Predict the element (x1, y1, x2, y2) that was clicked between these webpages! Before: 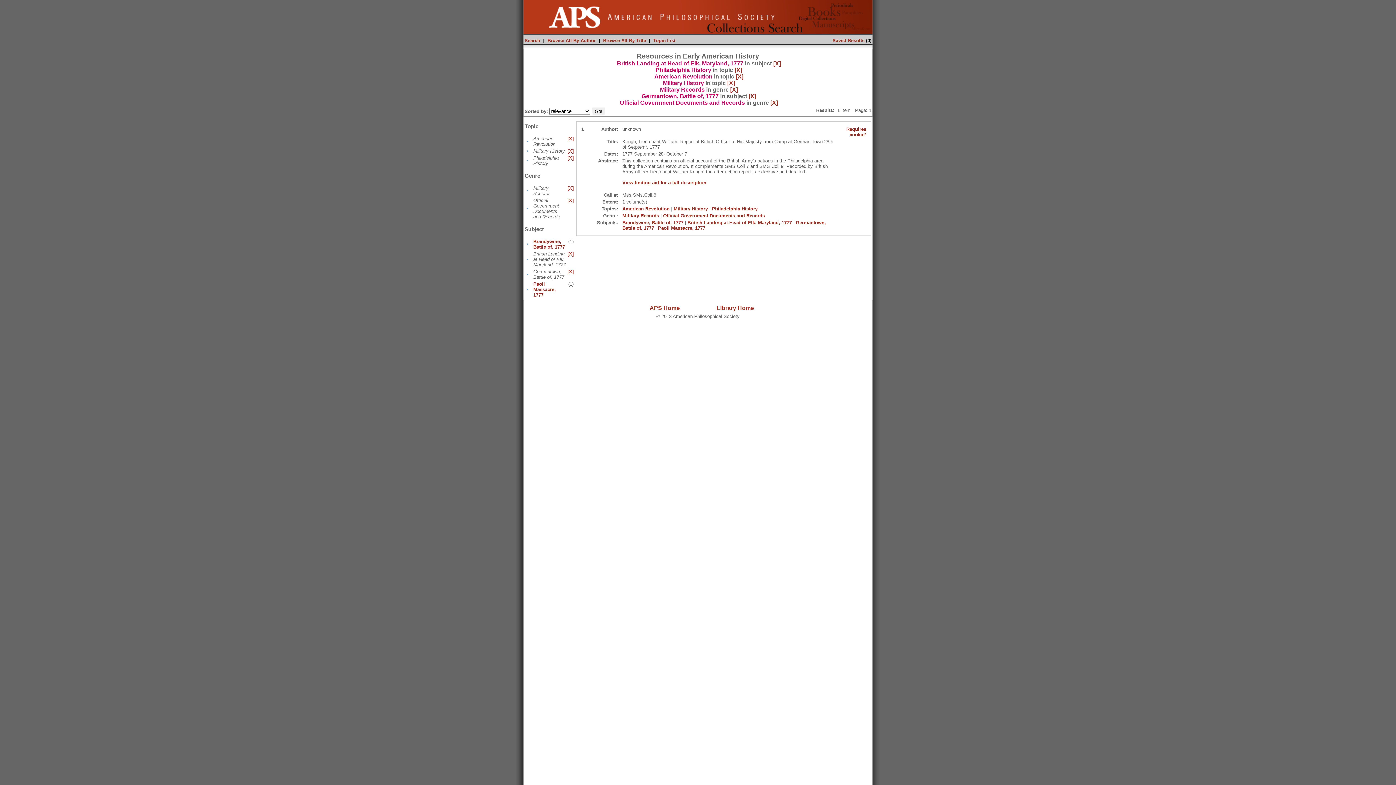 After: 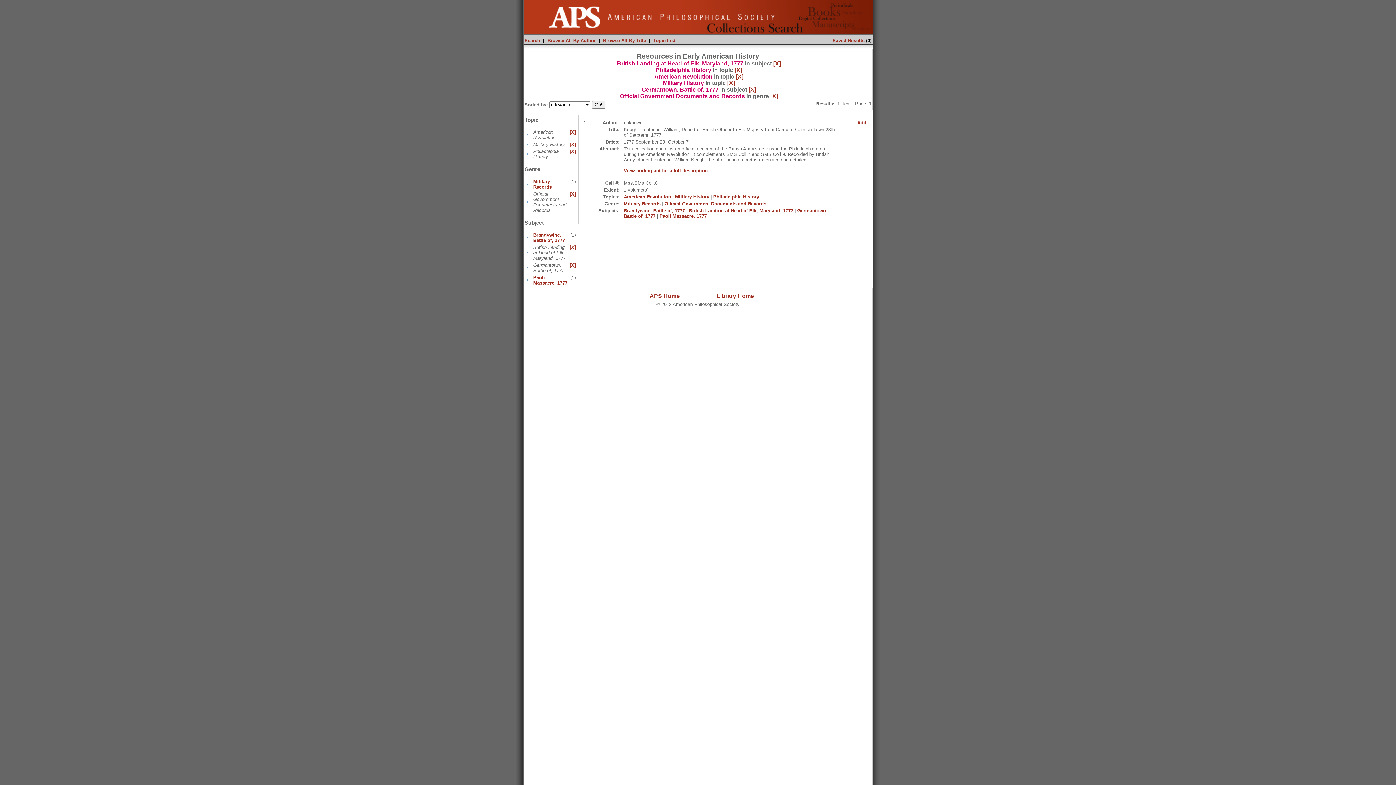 Action: label: [X] bbox: (567, 185, 573, 190)